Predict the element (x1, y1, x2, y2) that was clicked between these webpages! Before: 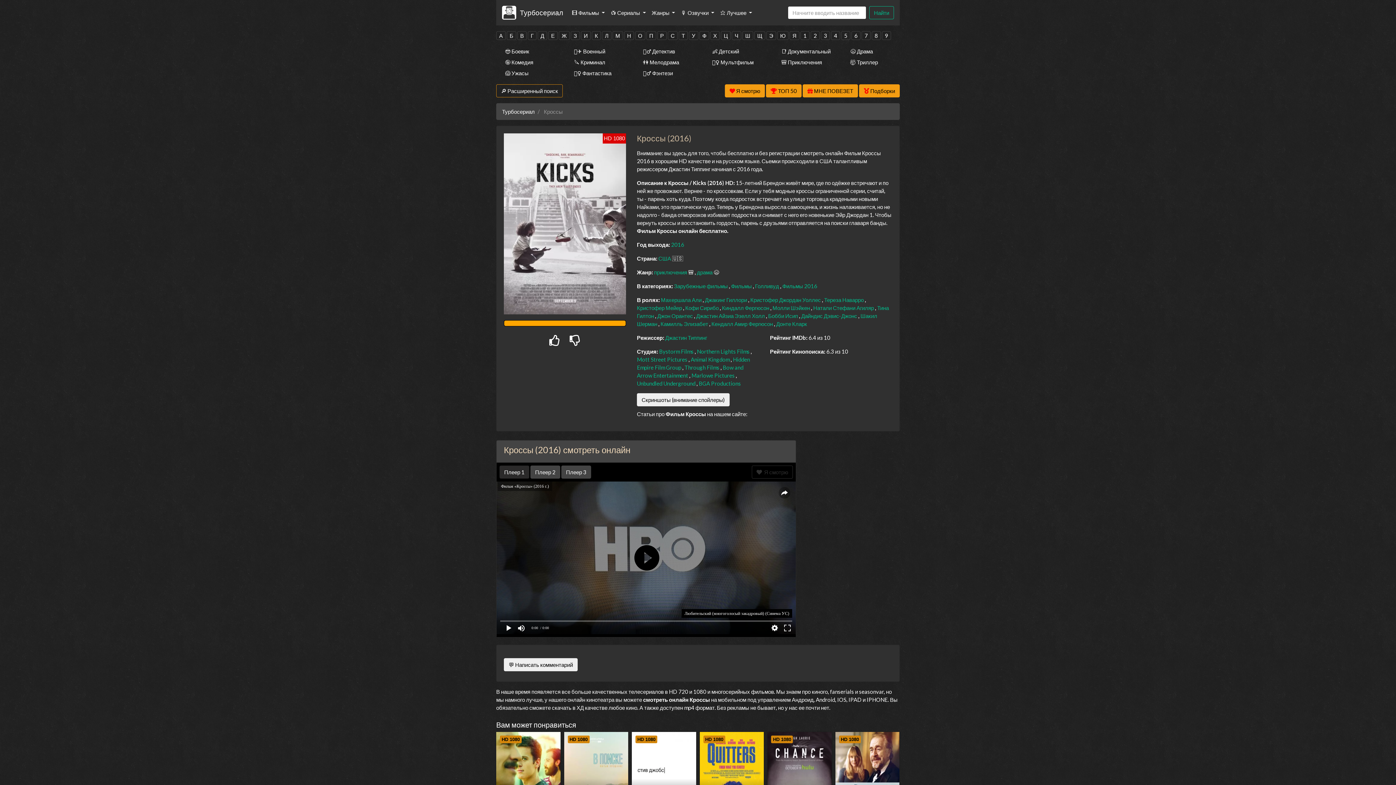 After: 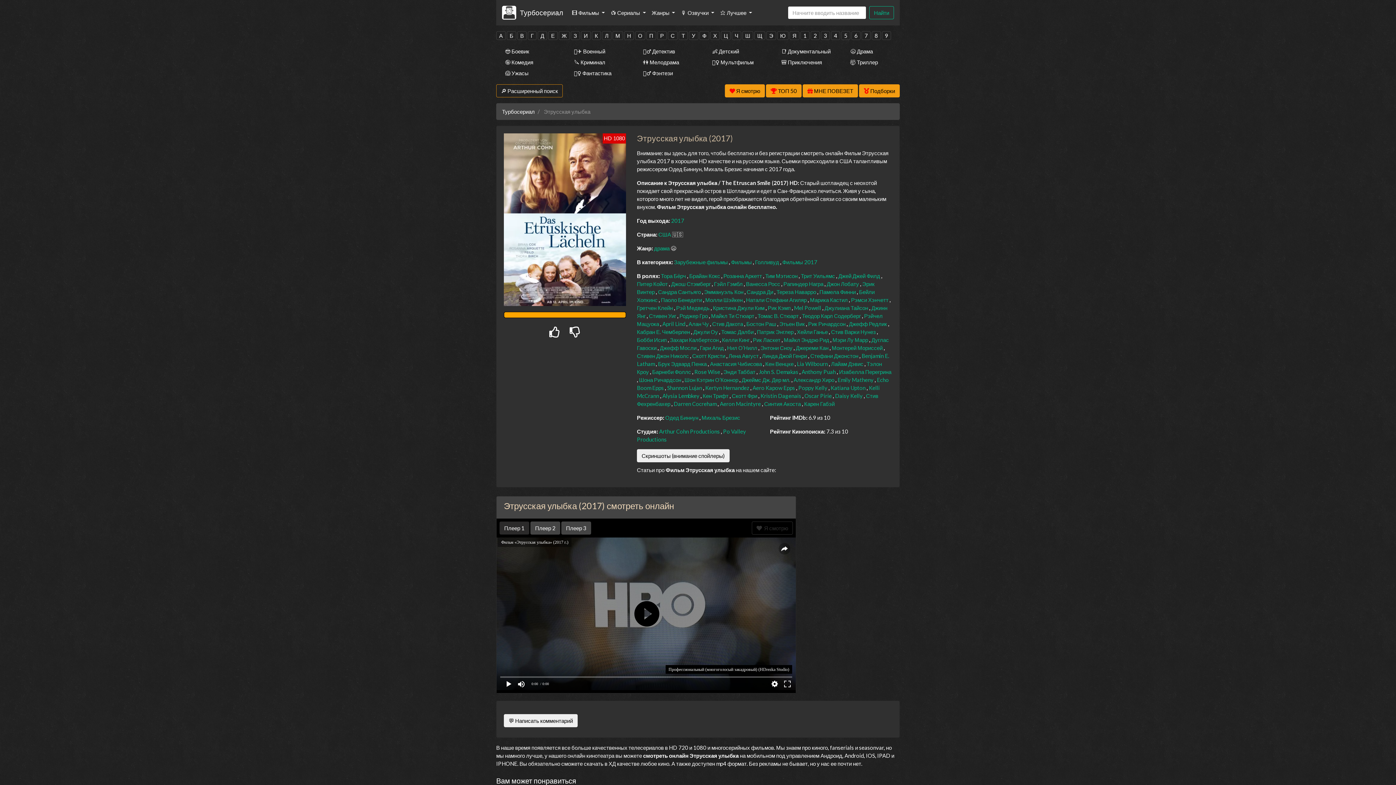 Action: label: Этрусская улыбка
(2017)
7.3
6.9
HD 1080 bbox: (835, 732, 899, 825)